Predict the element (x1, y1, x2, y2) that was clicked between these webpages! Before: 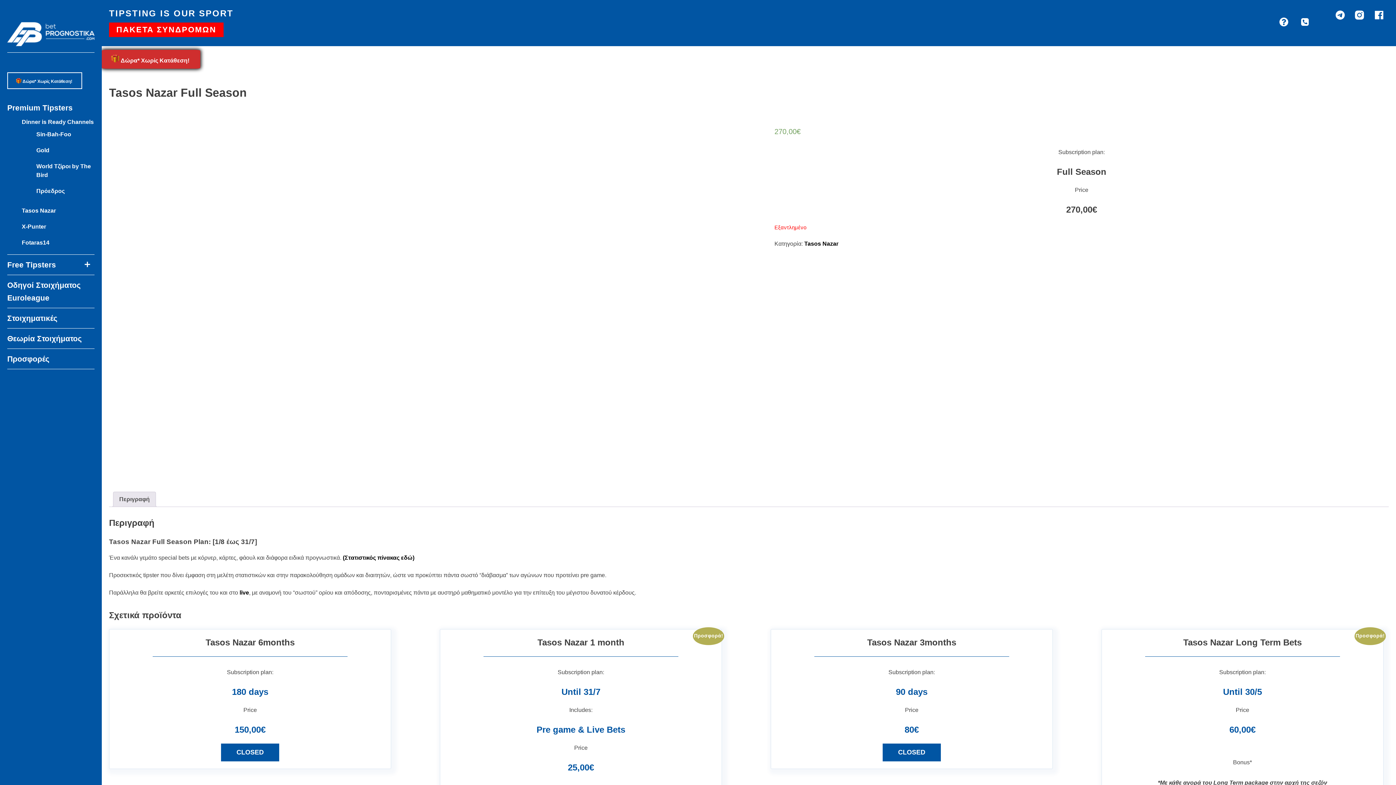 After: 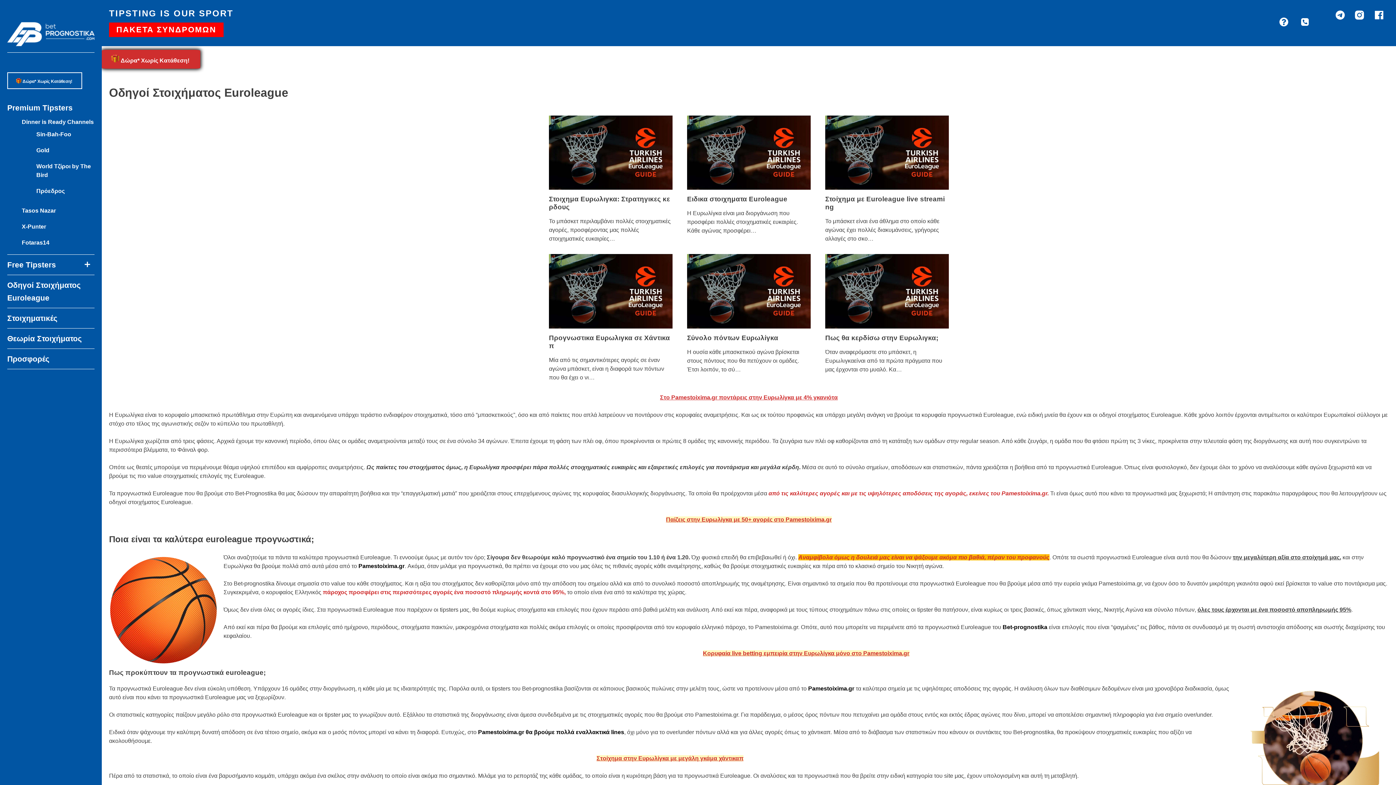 Action: label: Οδηγοί Στοιχήματος Euroleague bbox: (7, 278, 94, 304)